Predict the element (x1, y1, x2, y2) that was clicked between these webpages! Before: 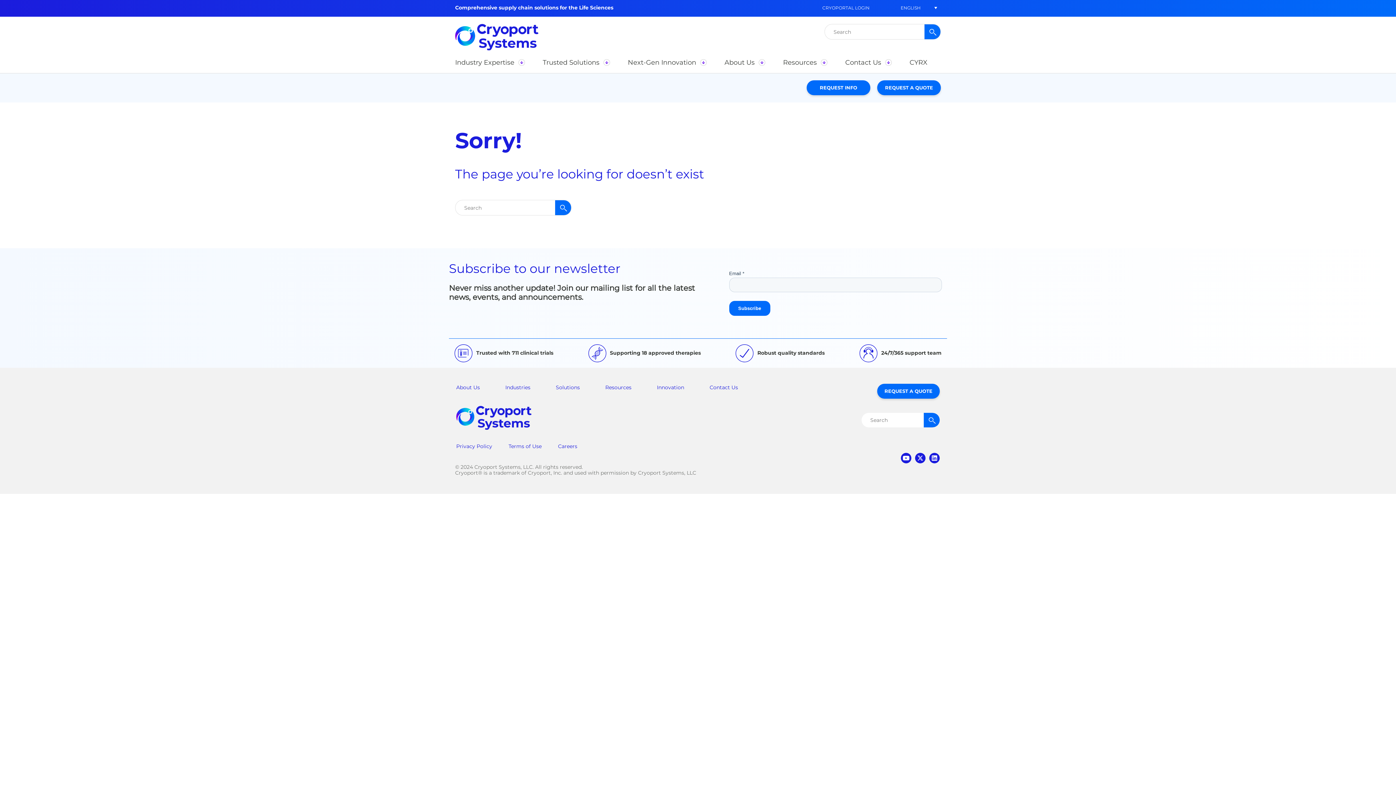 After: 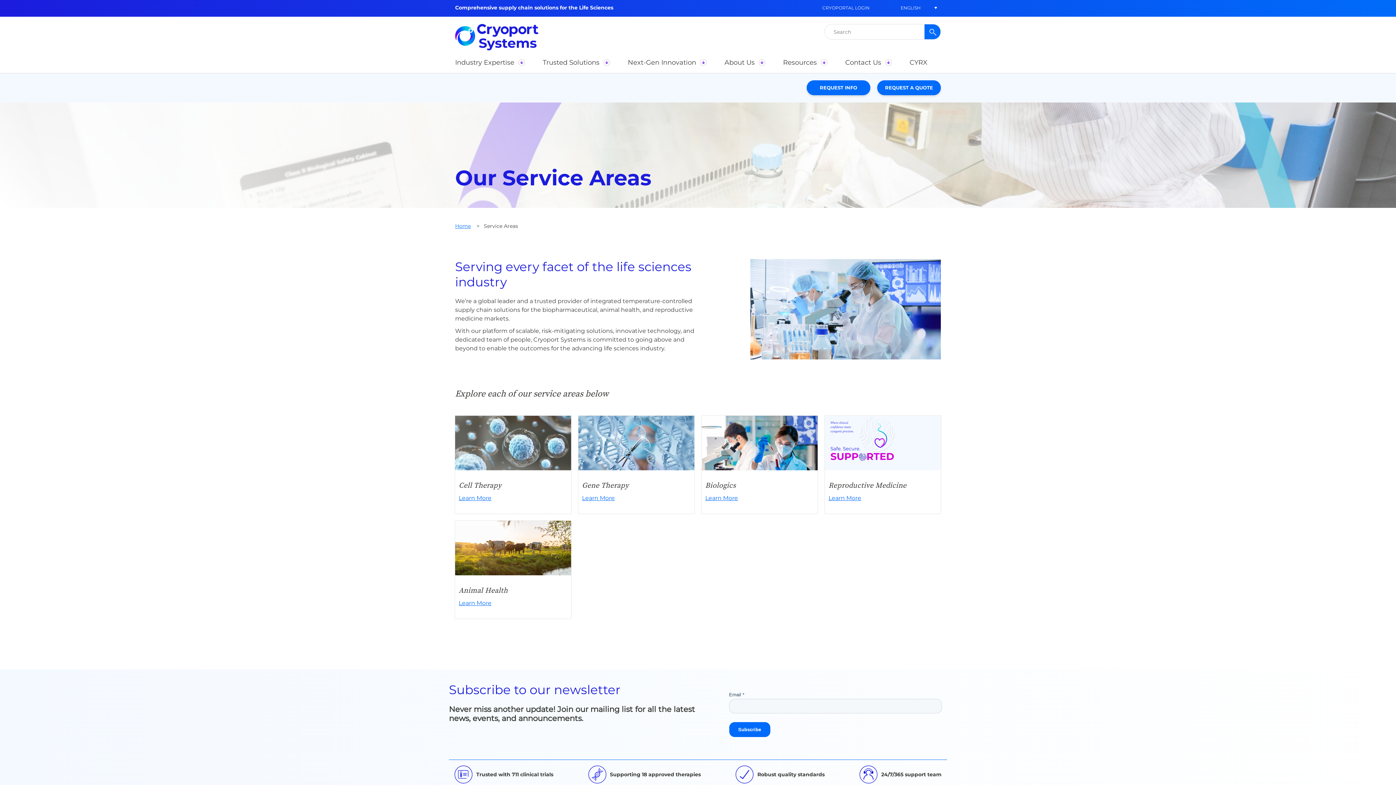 Action: label: Industry Expertise bbox: (455, 58, 524, 66)